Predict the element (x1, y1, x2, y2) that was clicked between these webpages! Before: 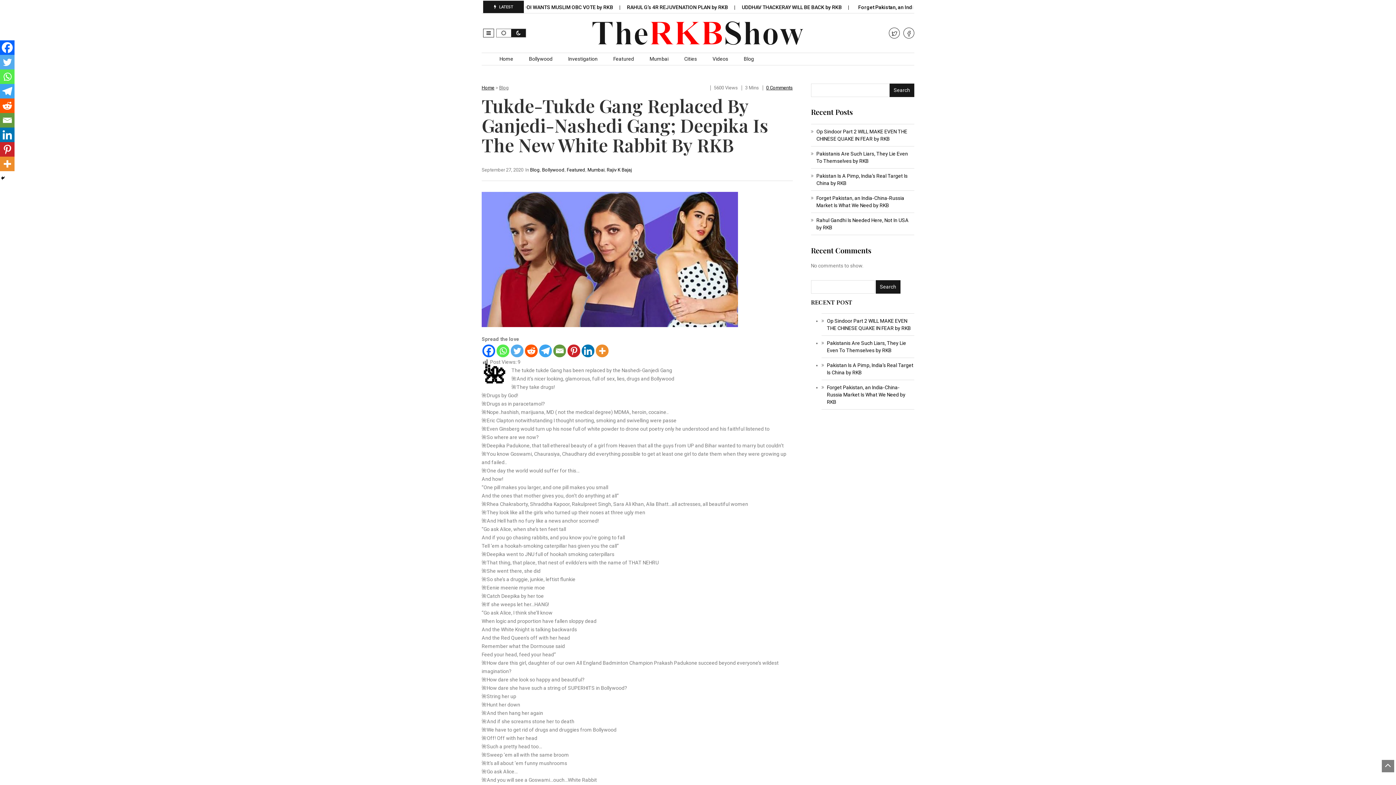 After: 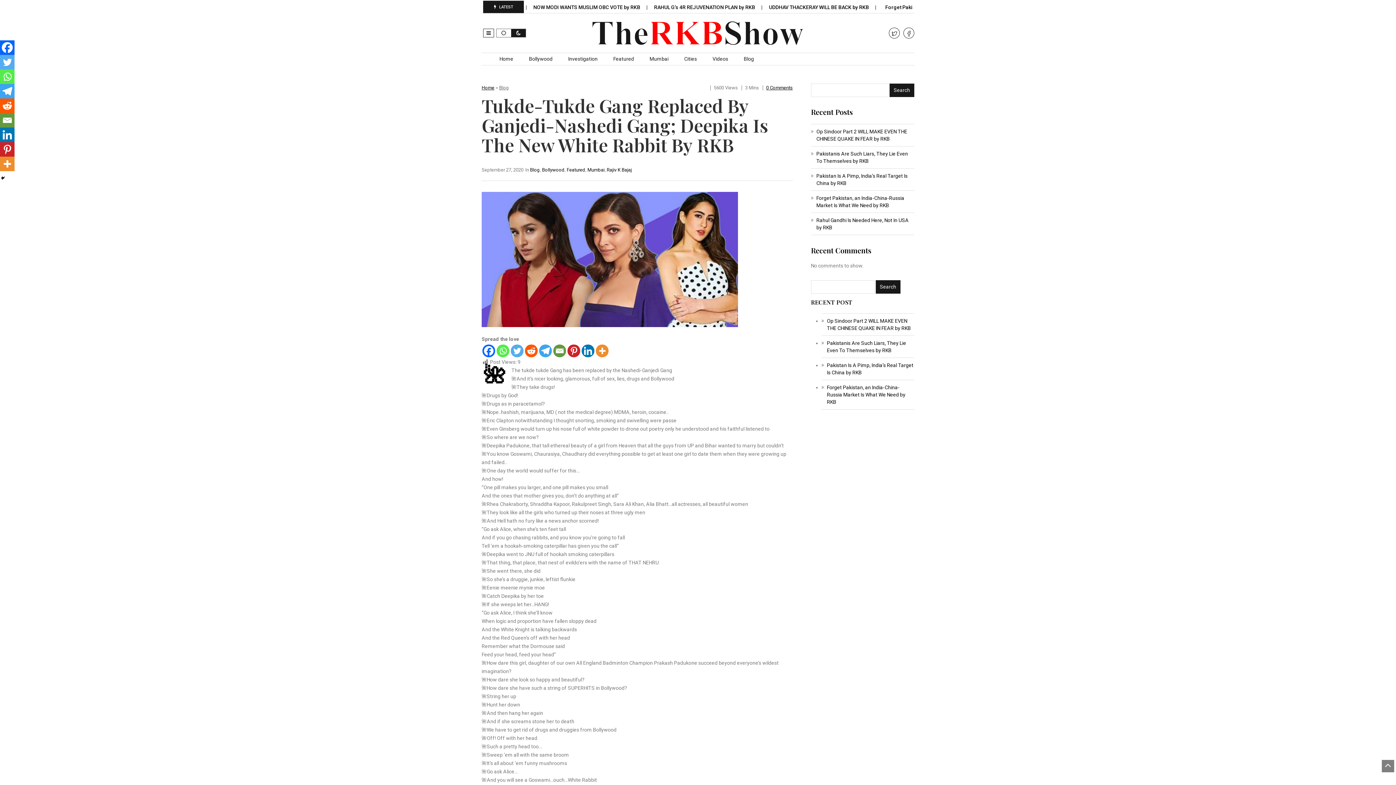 Action: bbox: (553, 344, 566, 357) label: Email